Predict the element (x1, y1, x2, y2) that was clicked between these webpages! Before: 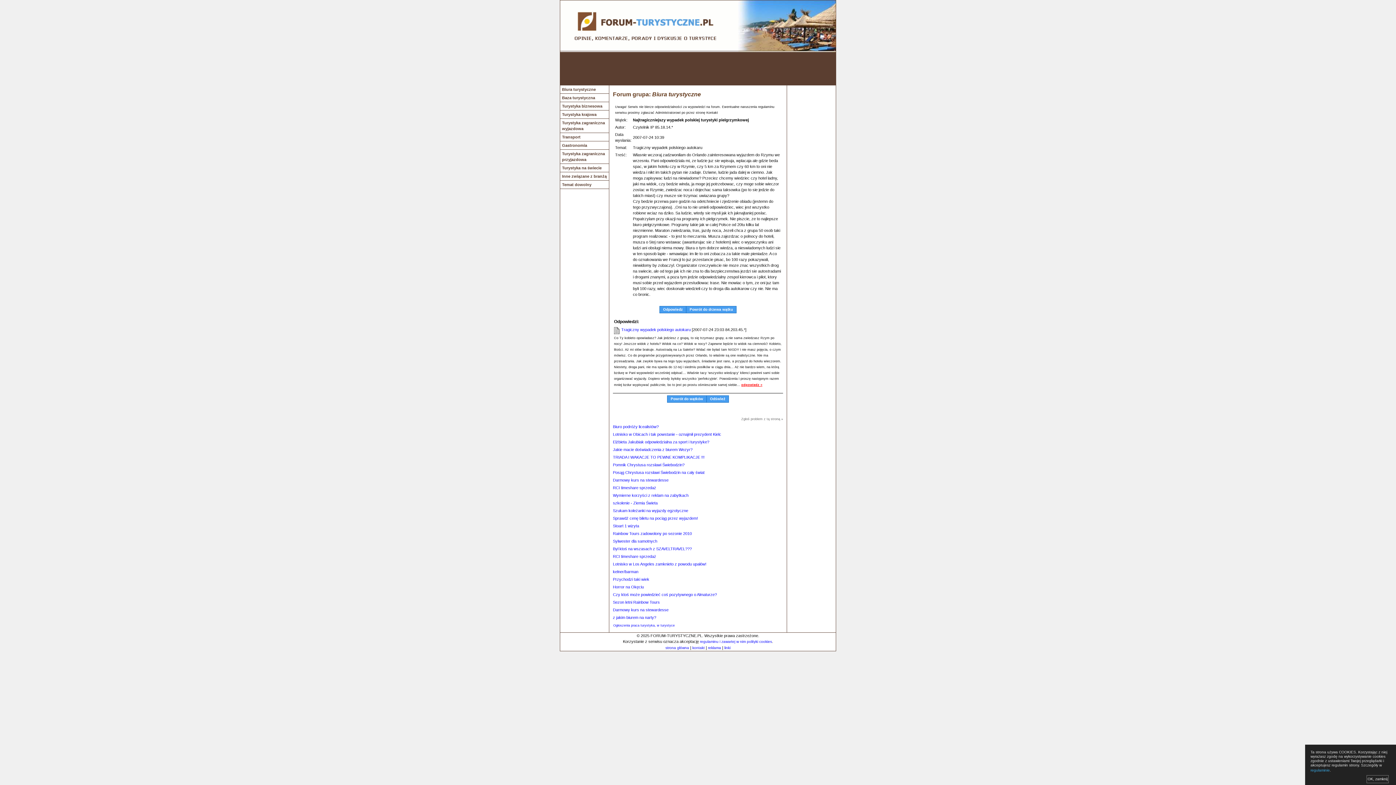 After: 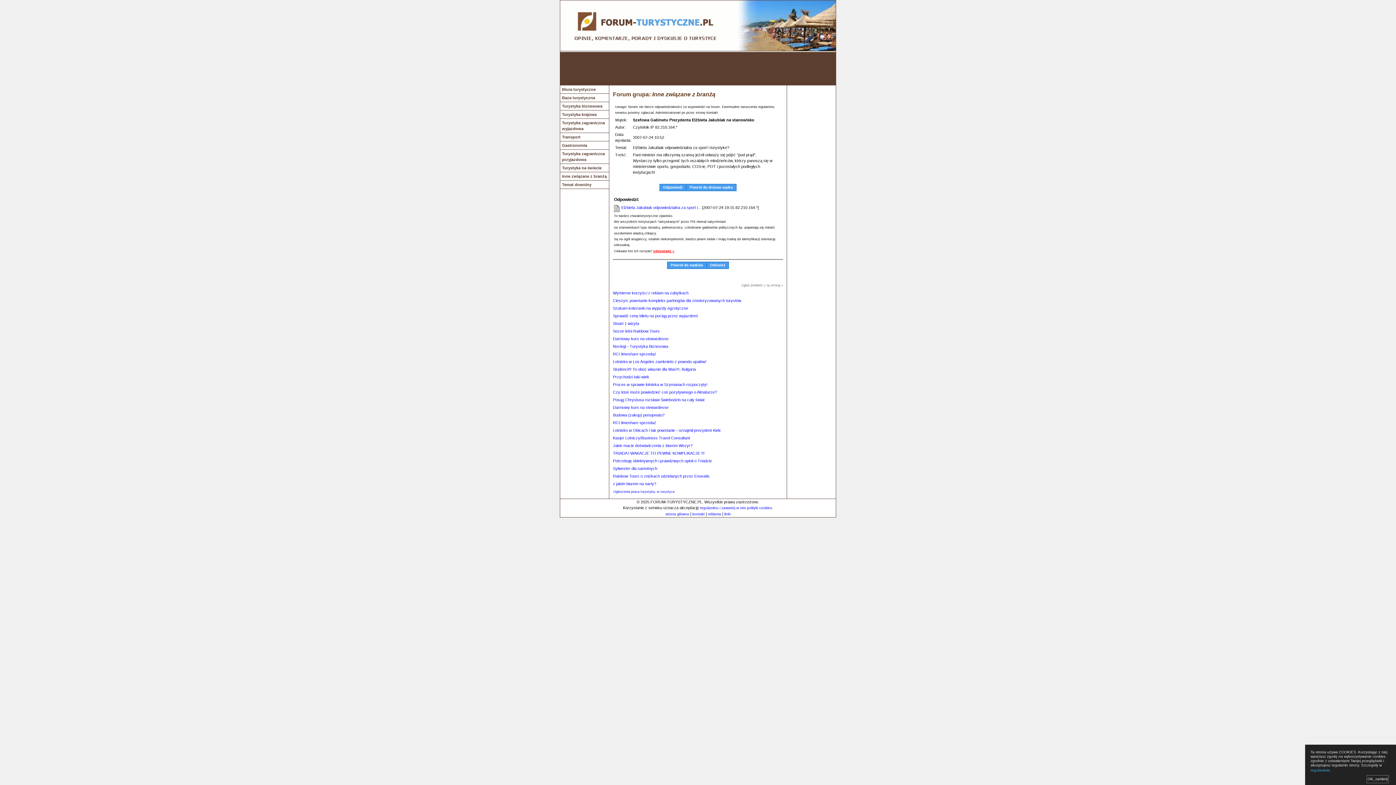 Action: label: Elżbieta Jakubiak odpowiedzialna za sport i turystyke? bbox: (613, 440, 709, 444)